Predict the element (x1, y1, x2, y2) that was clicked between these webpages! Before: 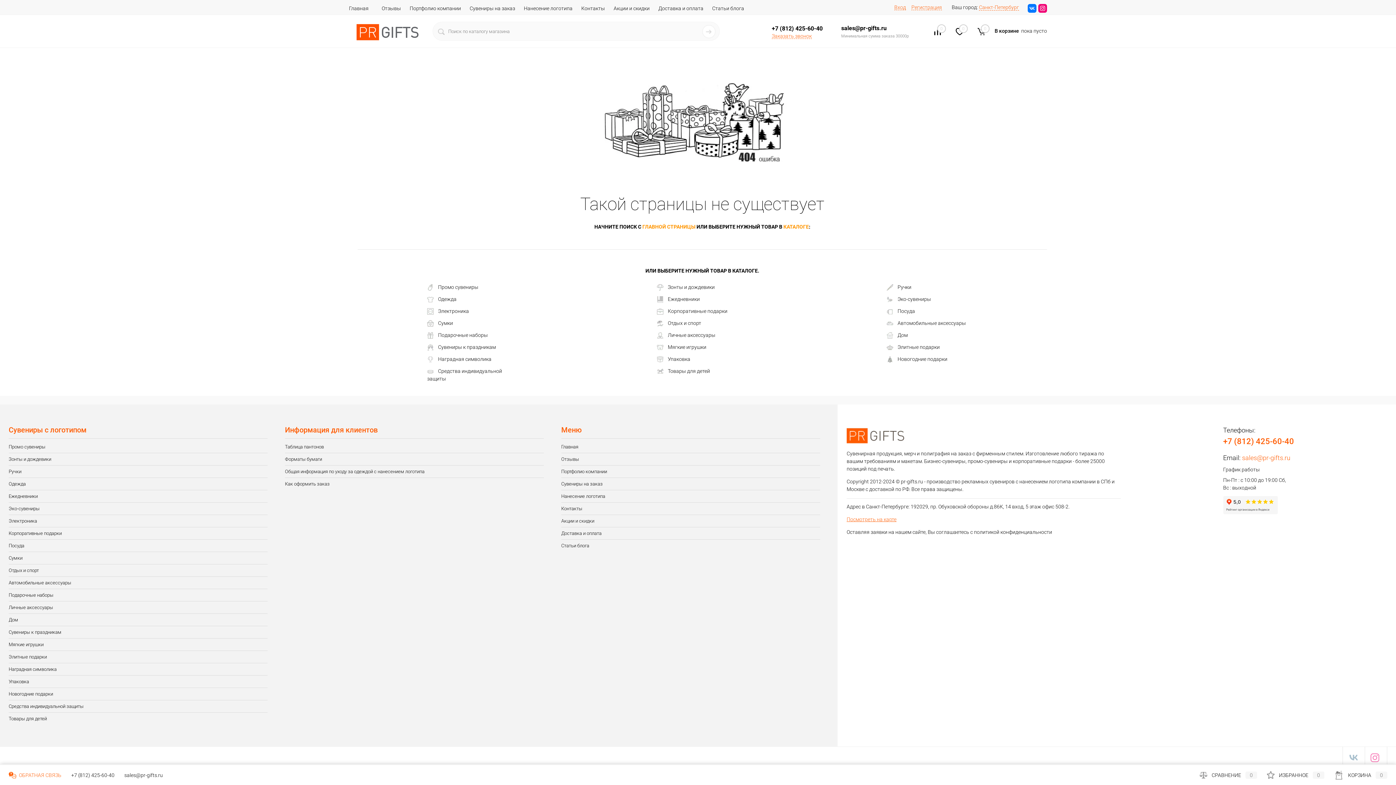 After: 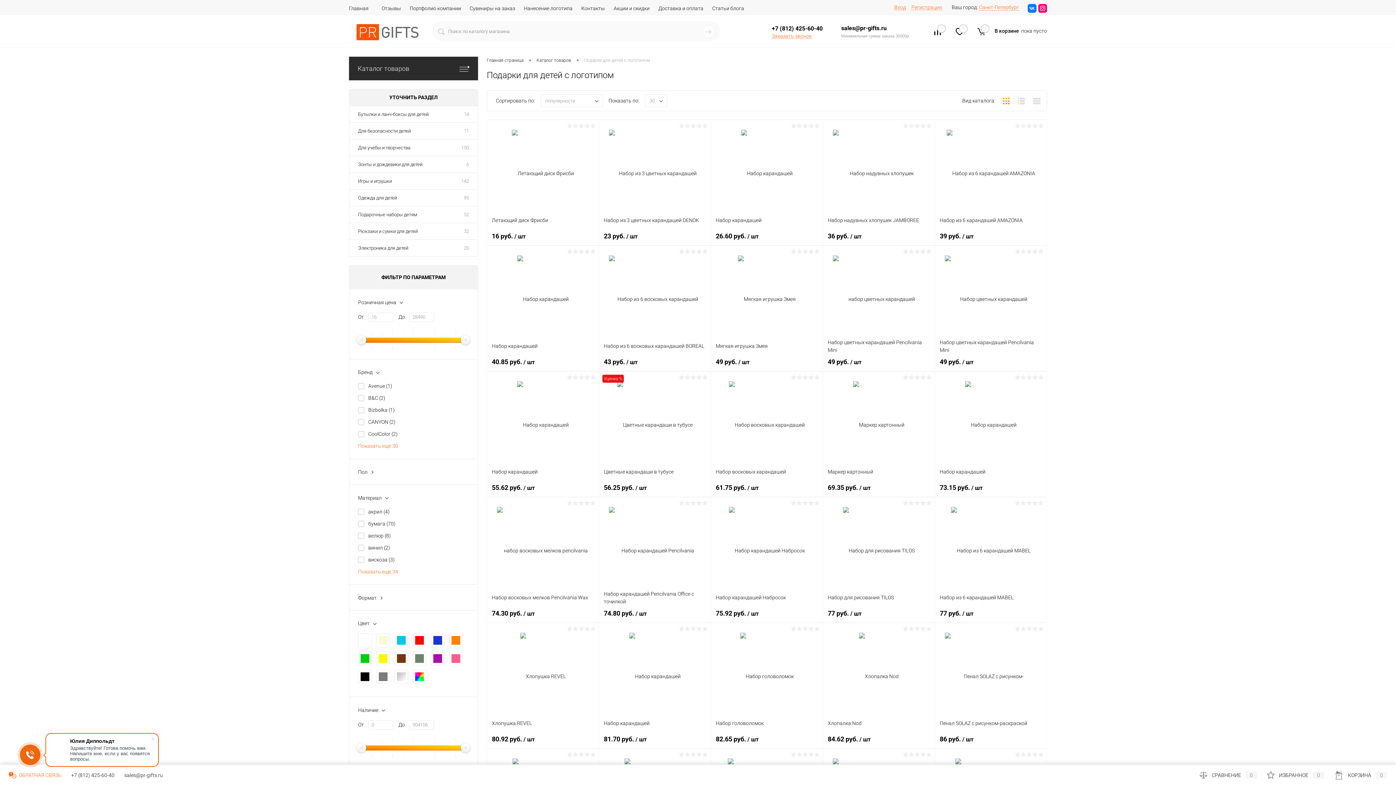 Action: bbox: (657, 367, 747, 375) label: Товары для детей